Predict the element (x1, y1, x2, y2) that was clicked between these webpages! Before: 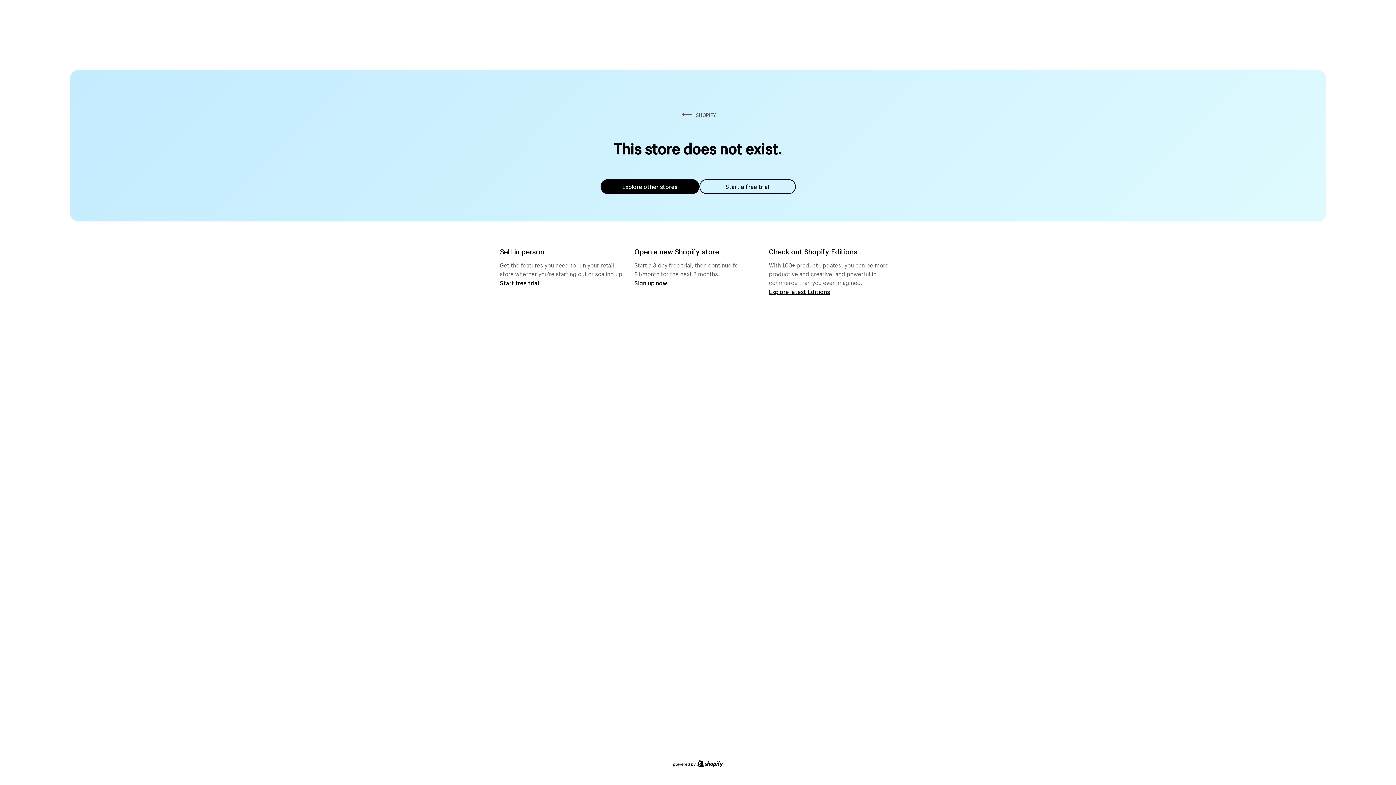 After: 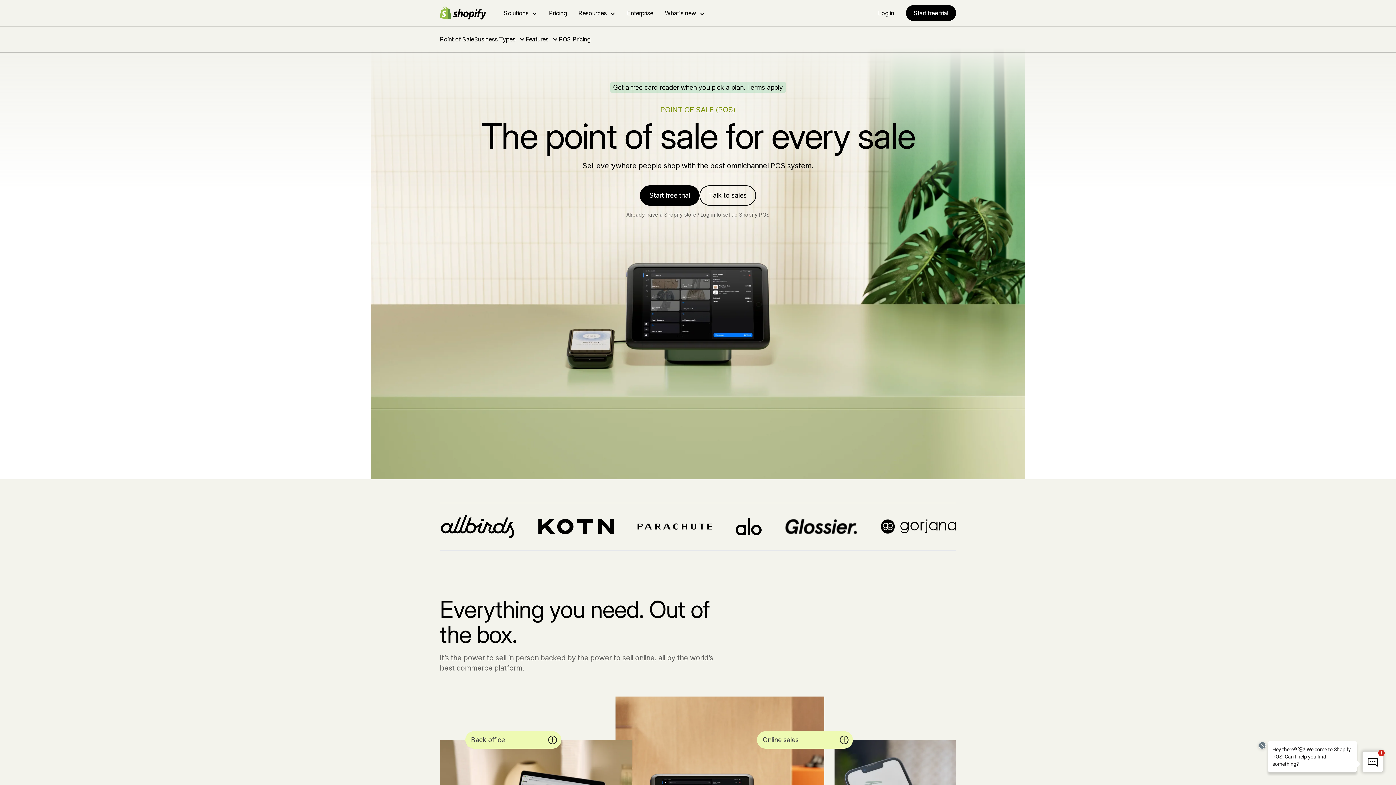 Action: label: Start free trial bbox: (500, 279, 539, 286)